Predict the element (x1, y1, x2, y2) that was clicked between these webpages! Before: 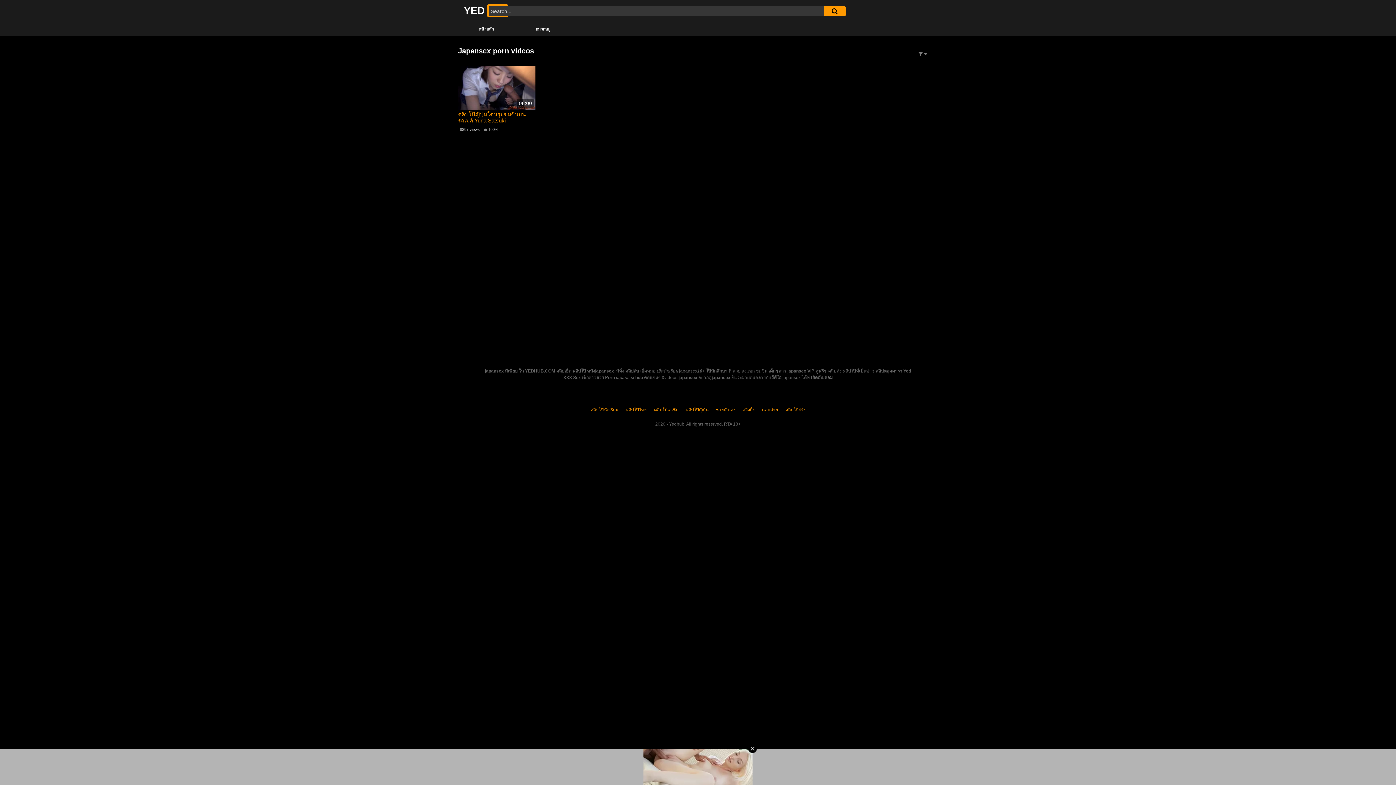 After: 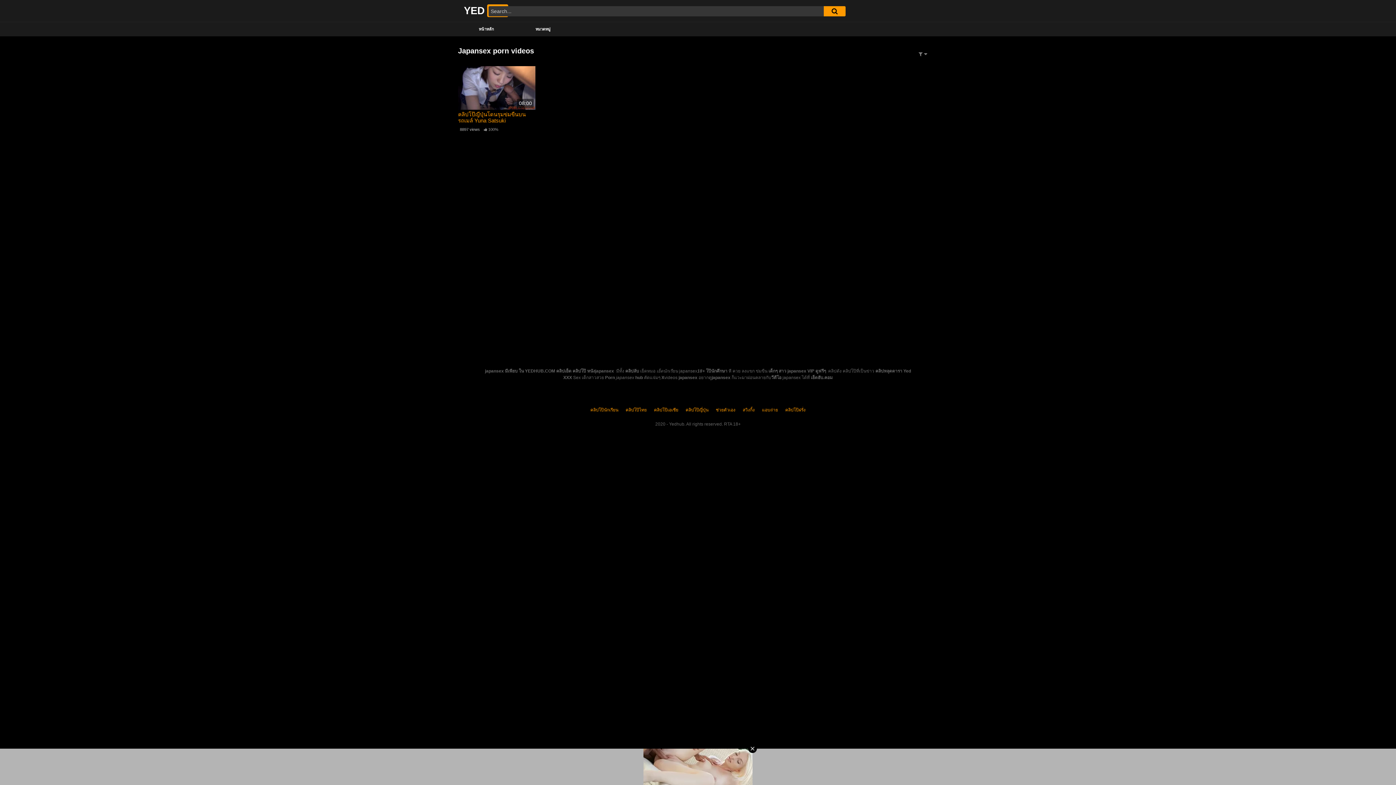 Action: bbox: (0, 445, 0, 450)